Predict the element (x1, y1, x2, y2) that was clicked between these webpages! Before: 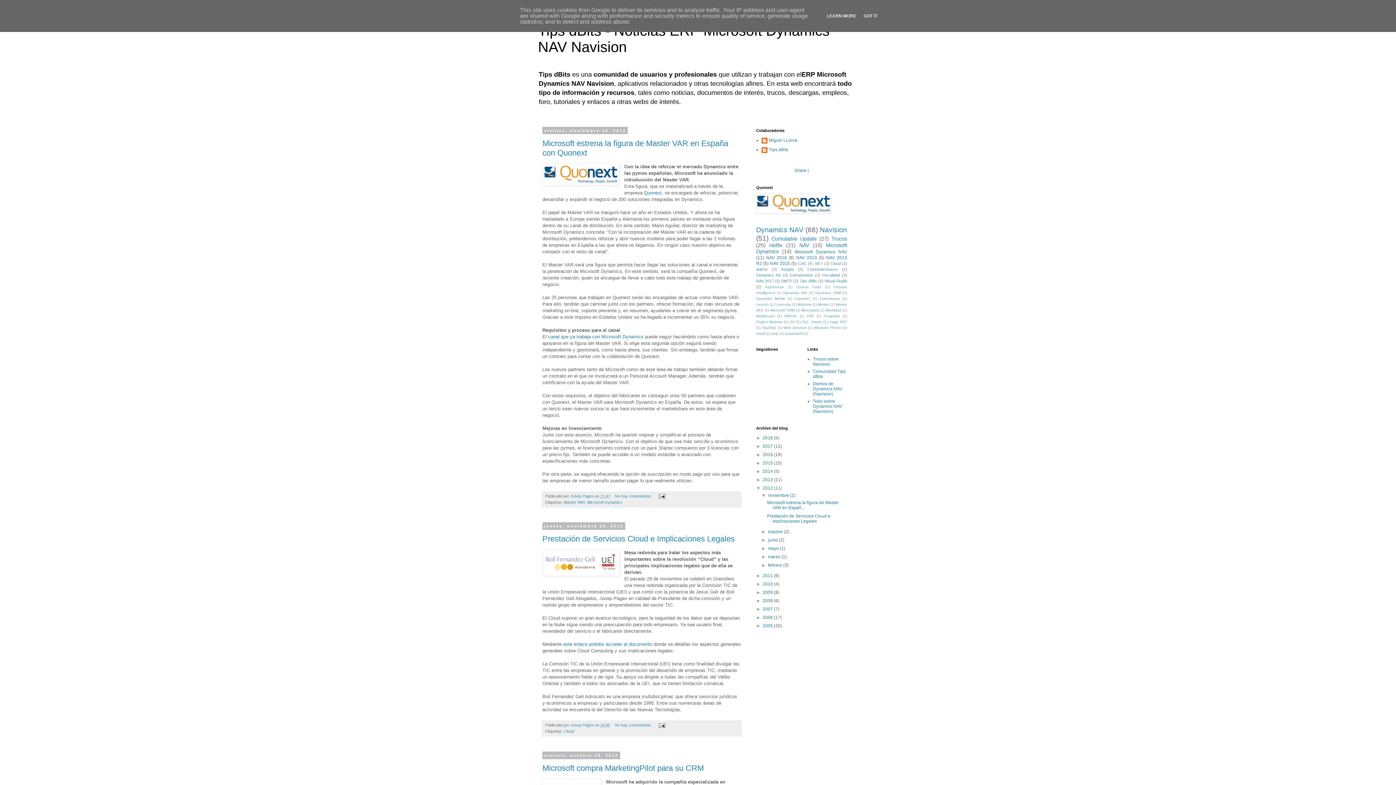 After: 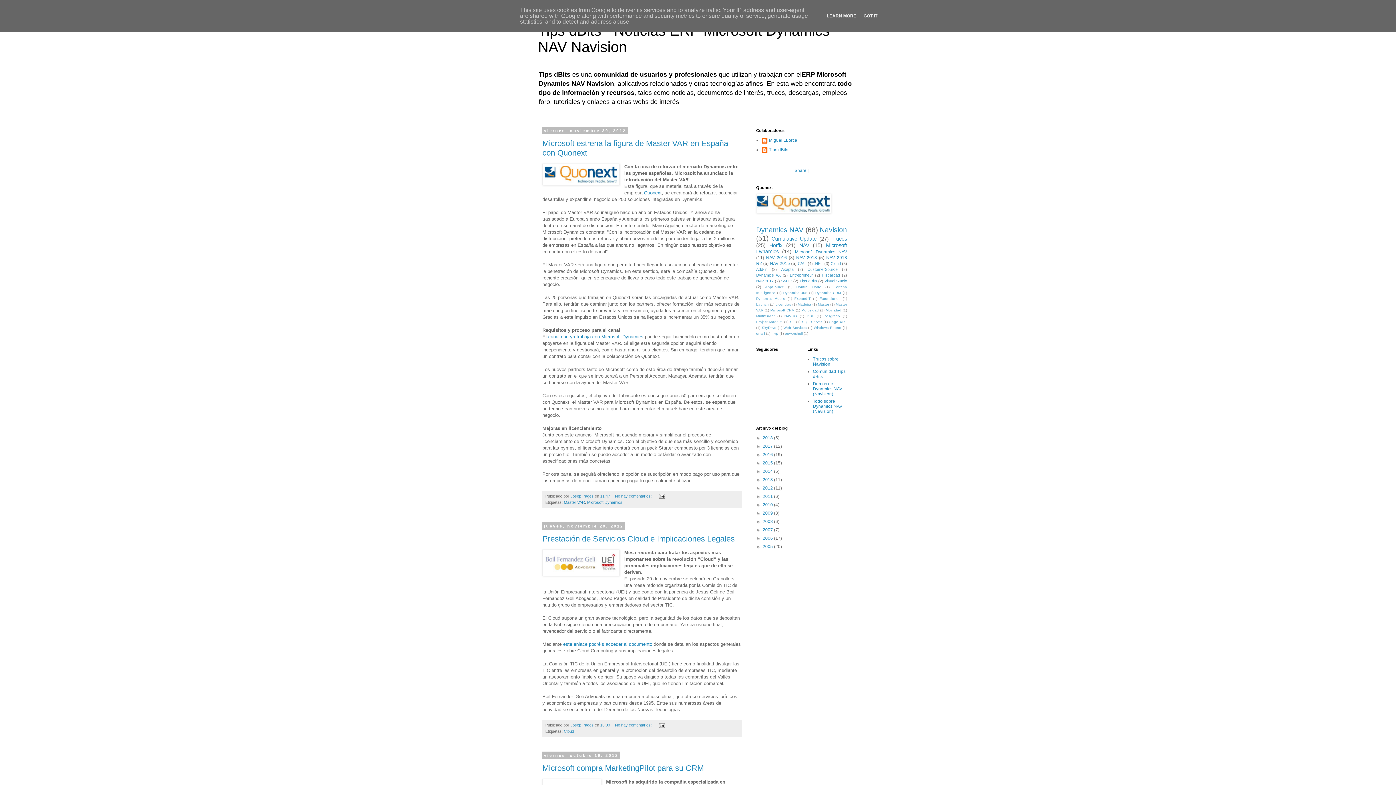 Action: bbox: (756, 485, 762, 490) label: ▼  